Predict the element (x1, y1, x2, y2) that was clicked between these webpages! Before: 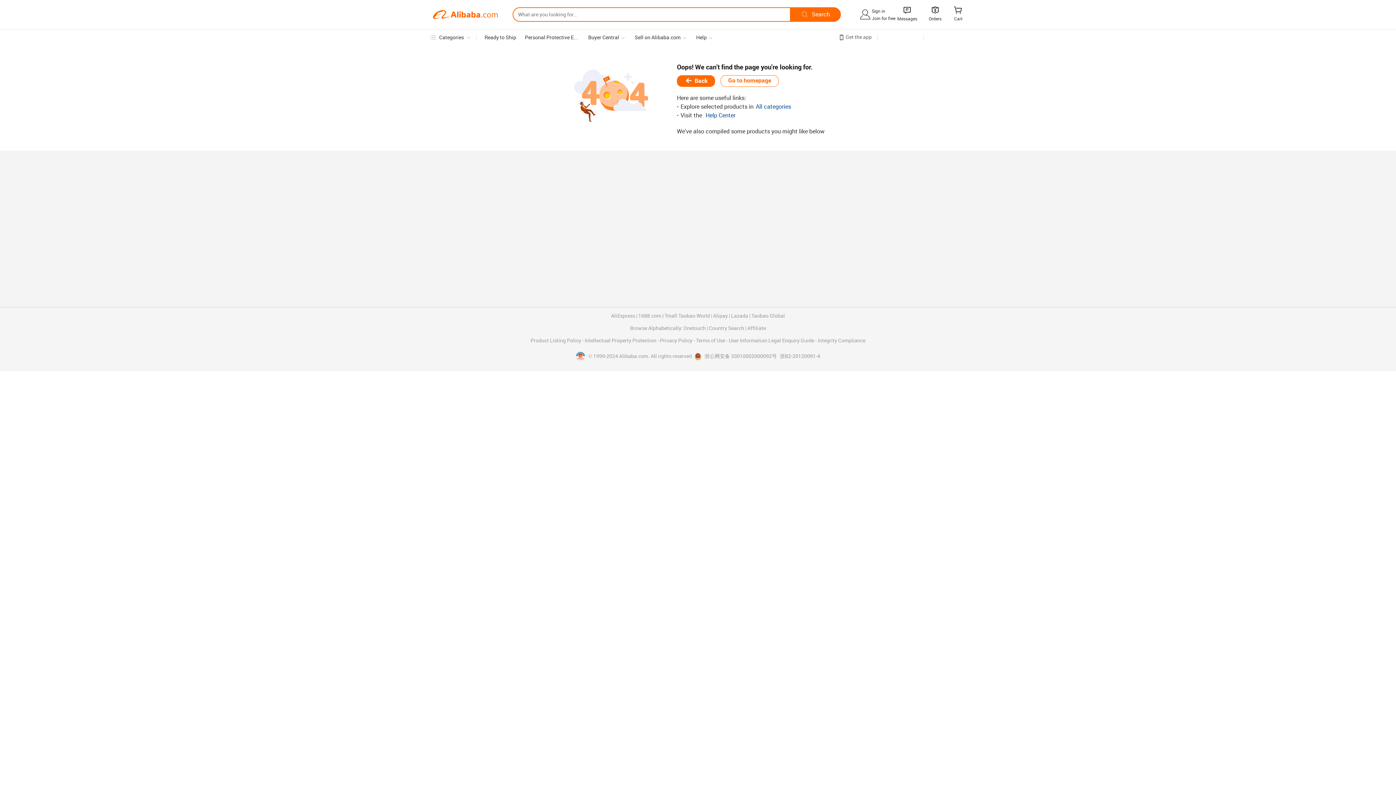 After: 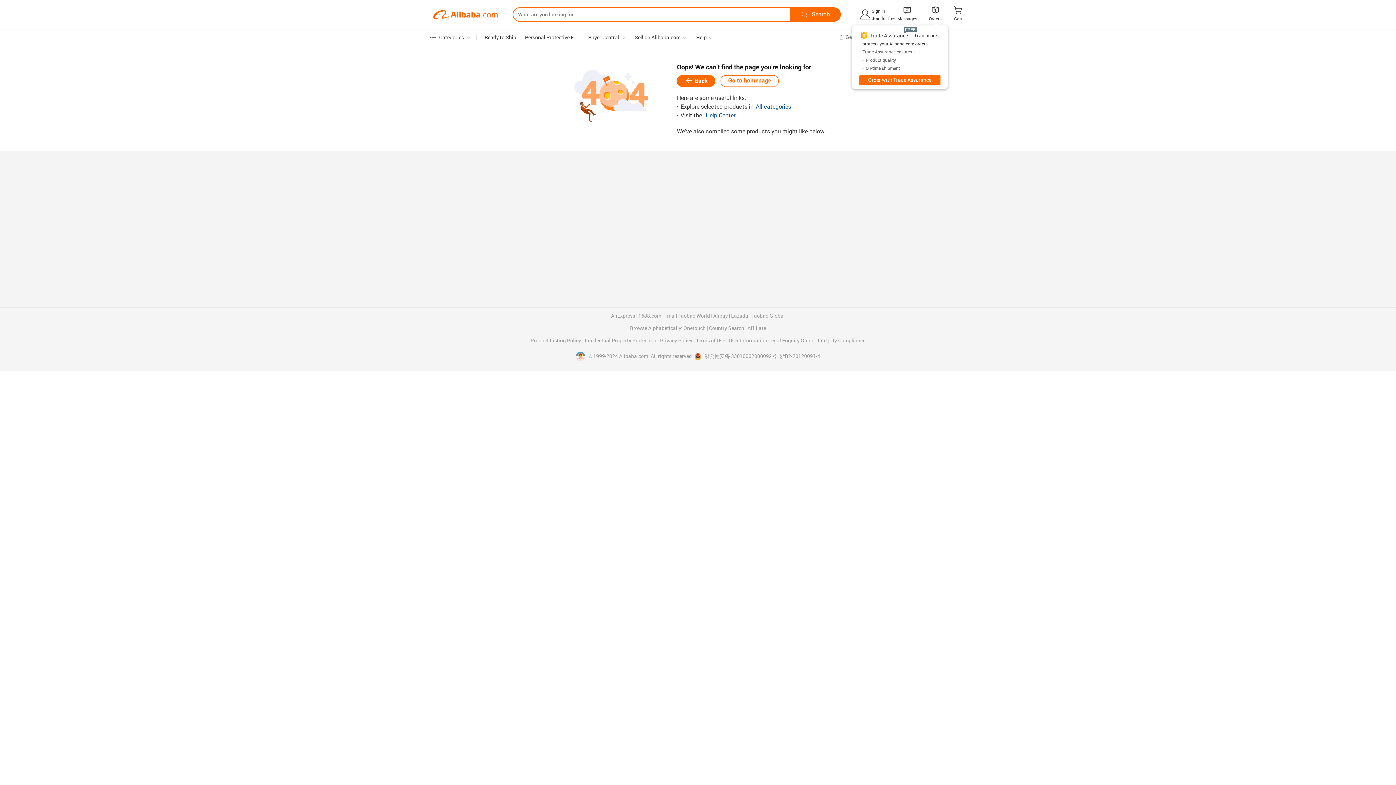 Action: label:  bbox: (930, 7, 940, 14)